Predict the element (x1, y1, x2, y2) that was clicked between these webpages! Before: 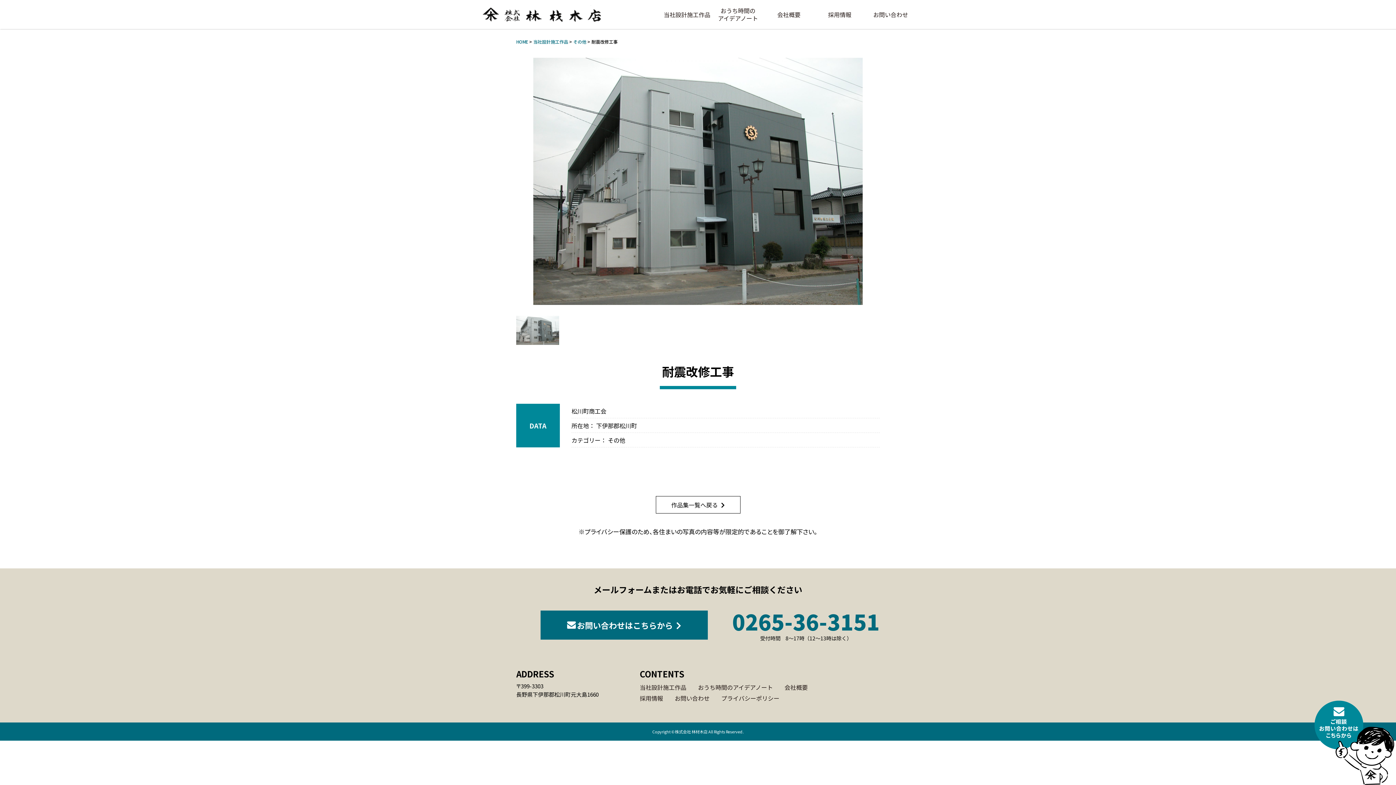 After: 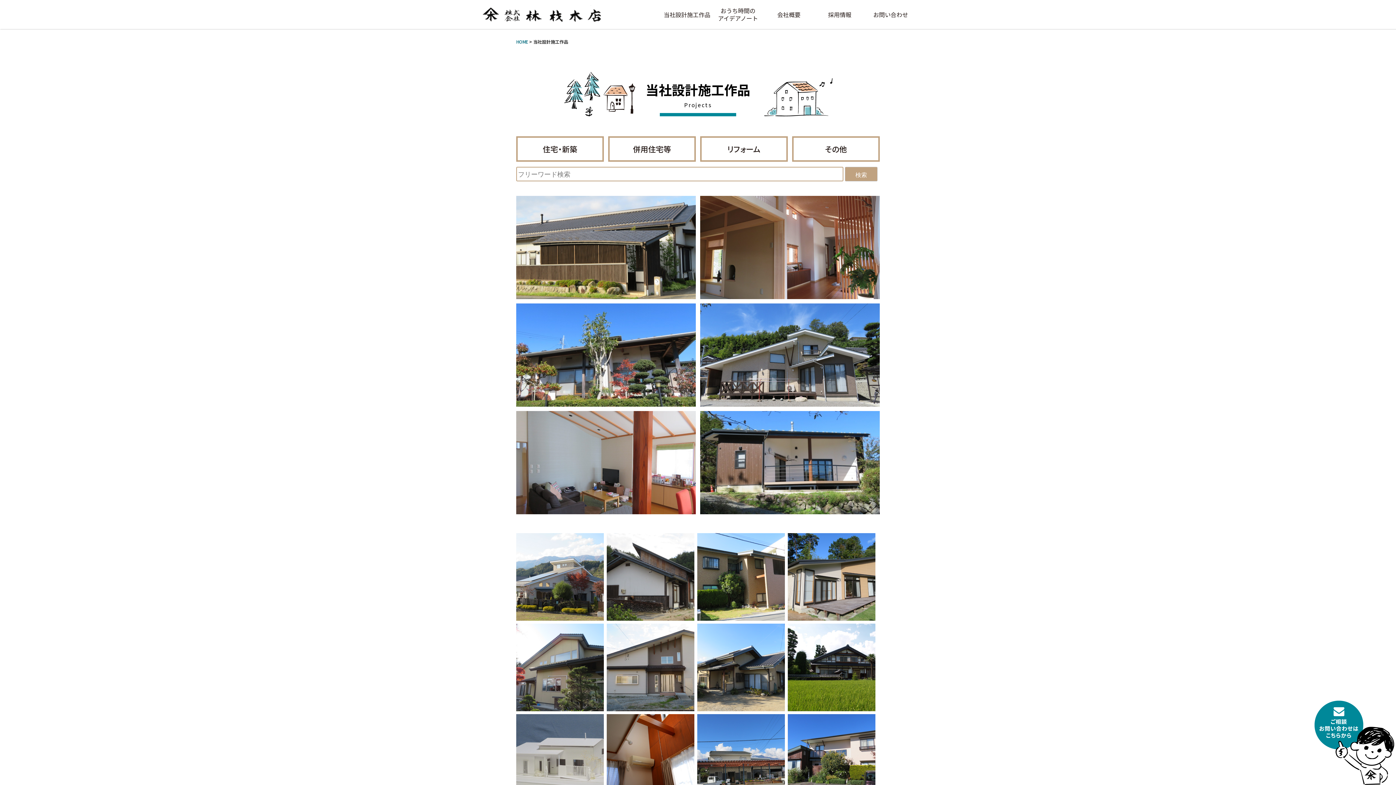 Action: bbox: (655, 496, 740, 513) label: 作品集一覧へ戻る